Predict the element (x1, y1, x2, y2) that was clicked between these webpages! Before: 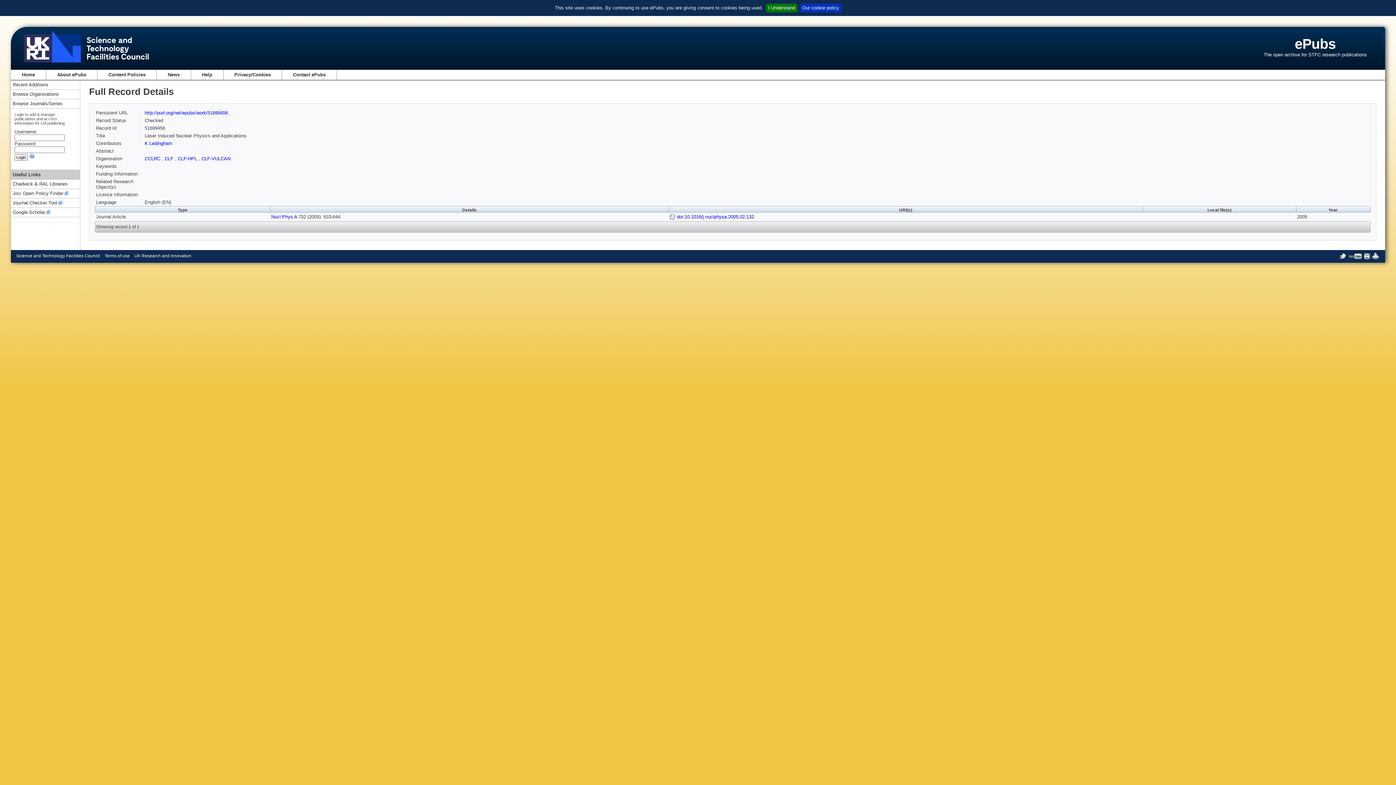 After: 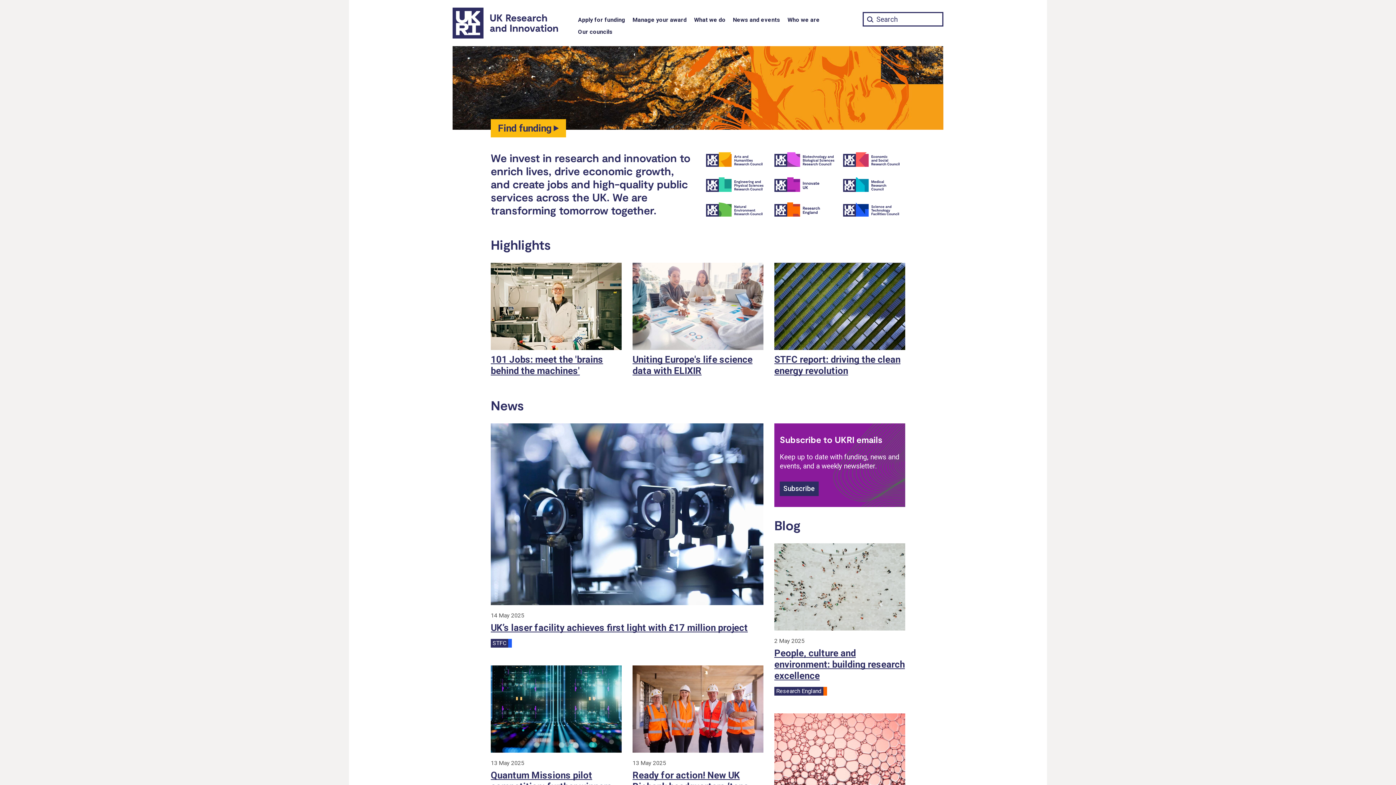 Action: bbox: (134, 253, 191, 258) label: UK Research and Innovation